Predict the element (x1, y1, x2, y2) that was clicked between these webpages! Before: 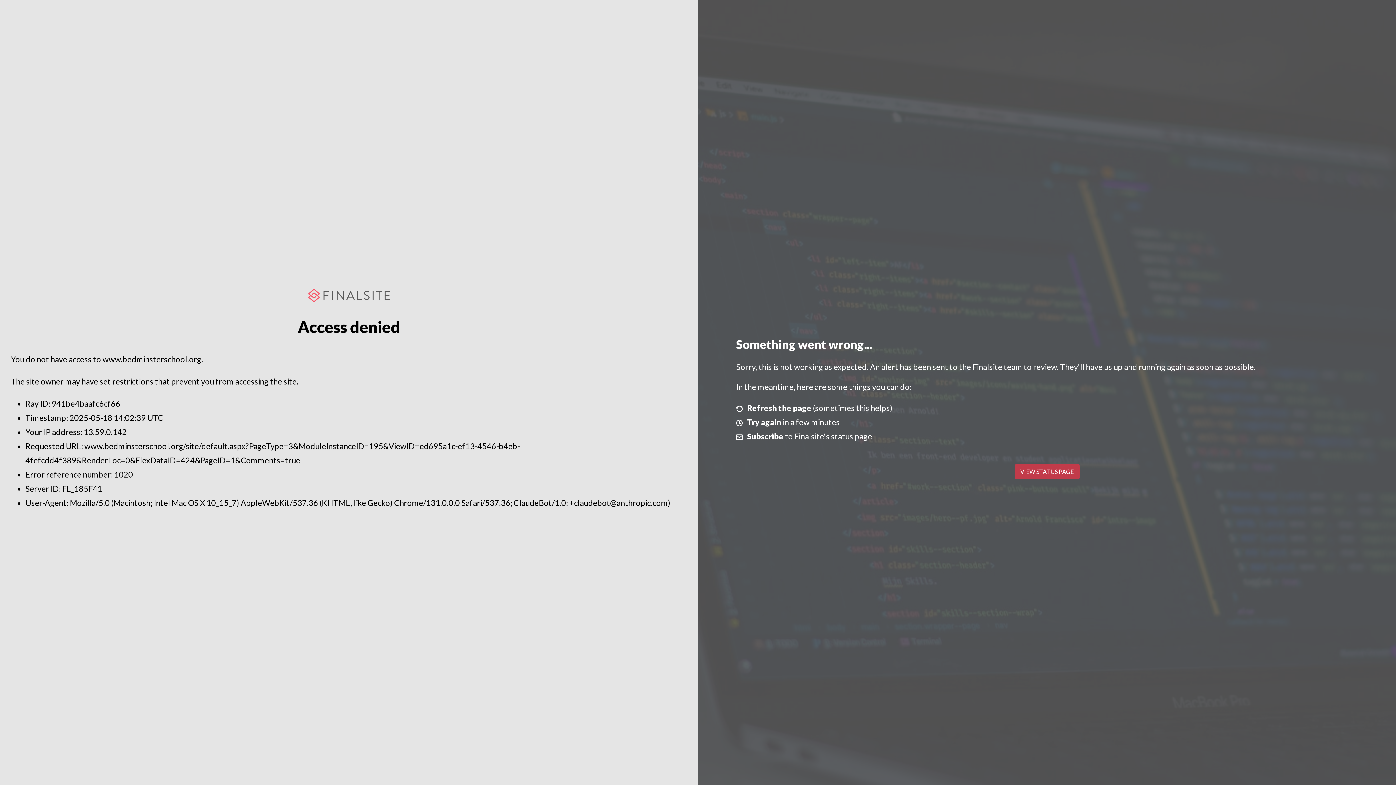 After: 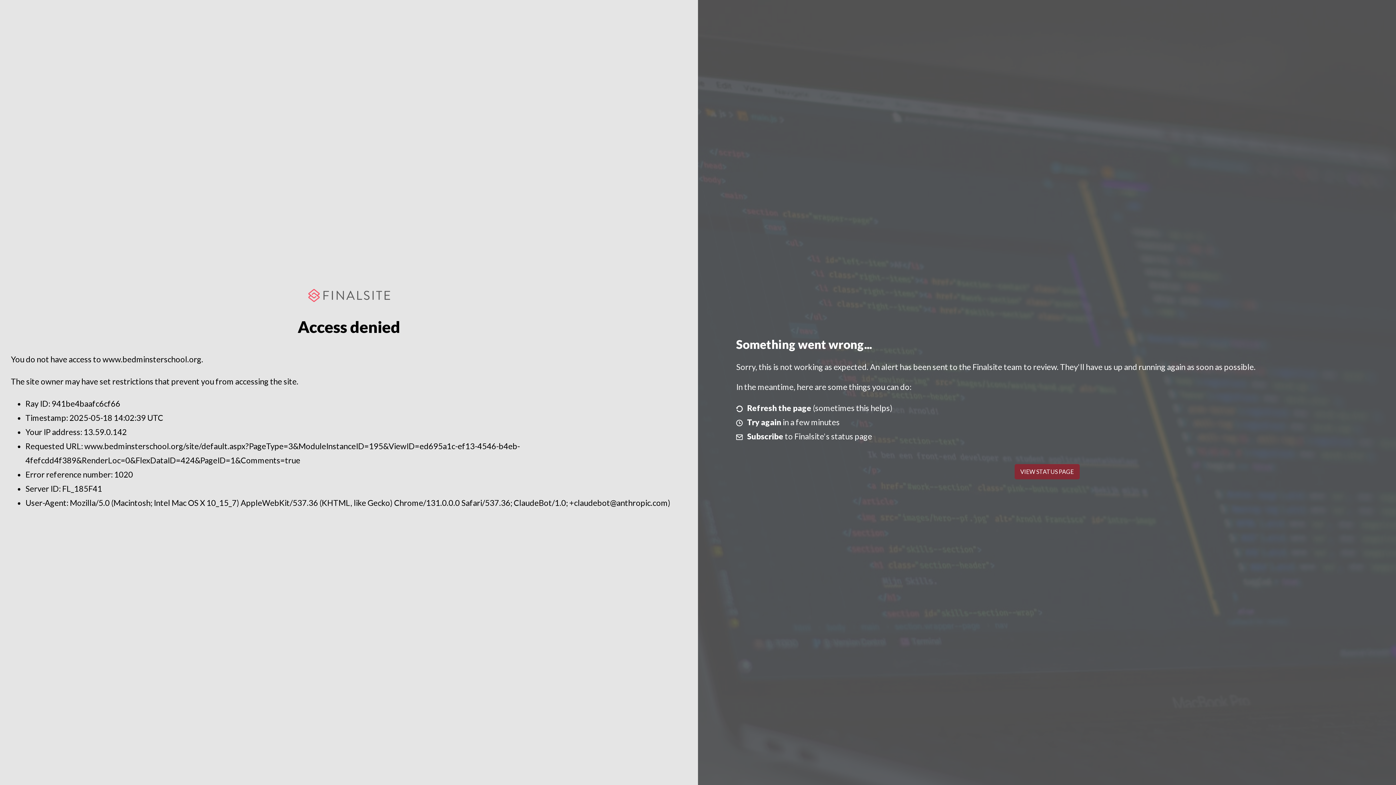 Action: label: VIEW STATUS PAGE bbox: (1014, 464, 1079, 479)